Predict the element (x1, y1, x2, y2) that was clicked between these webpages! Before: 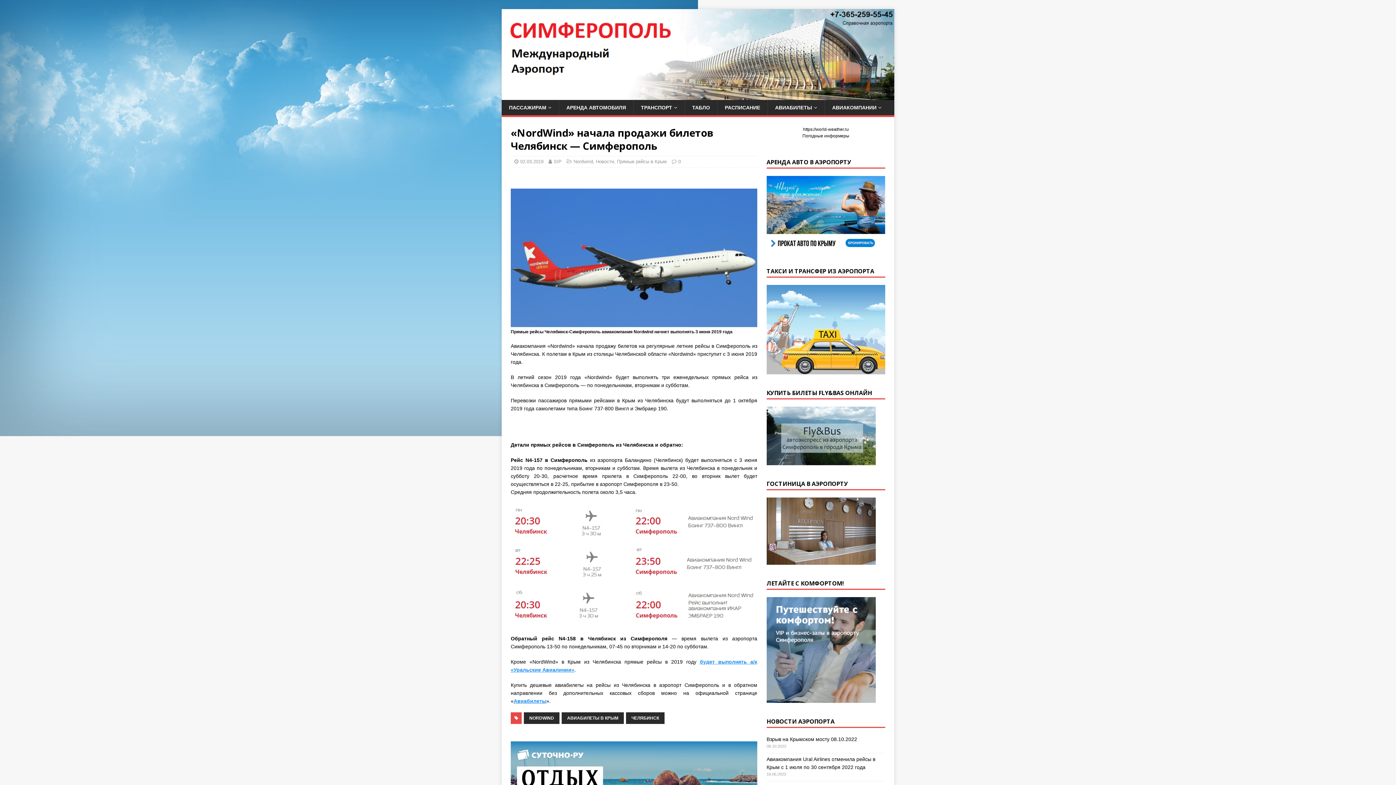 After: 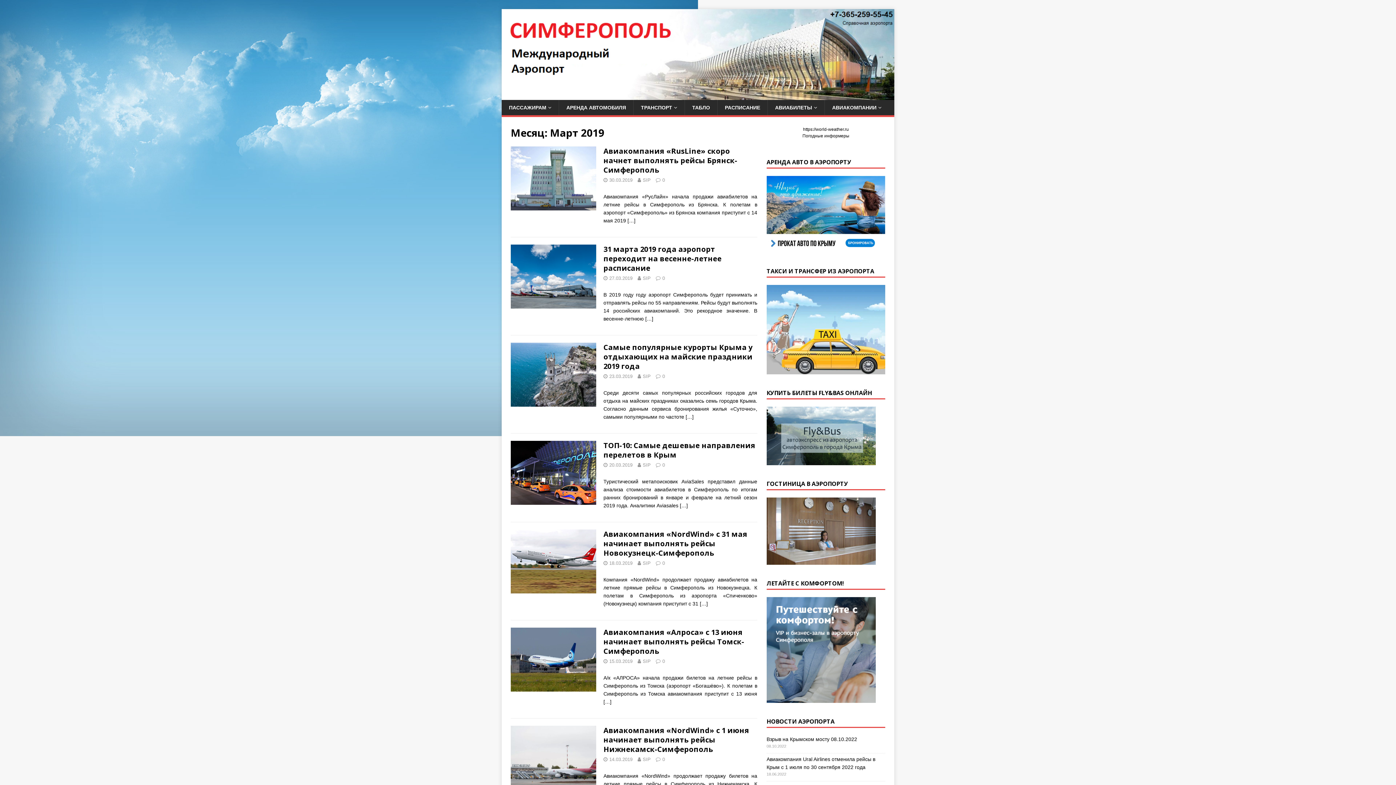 Action: bbox: (520, 158, 543, 164) label: 02.03.2019